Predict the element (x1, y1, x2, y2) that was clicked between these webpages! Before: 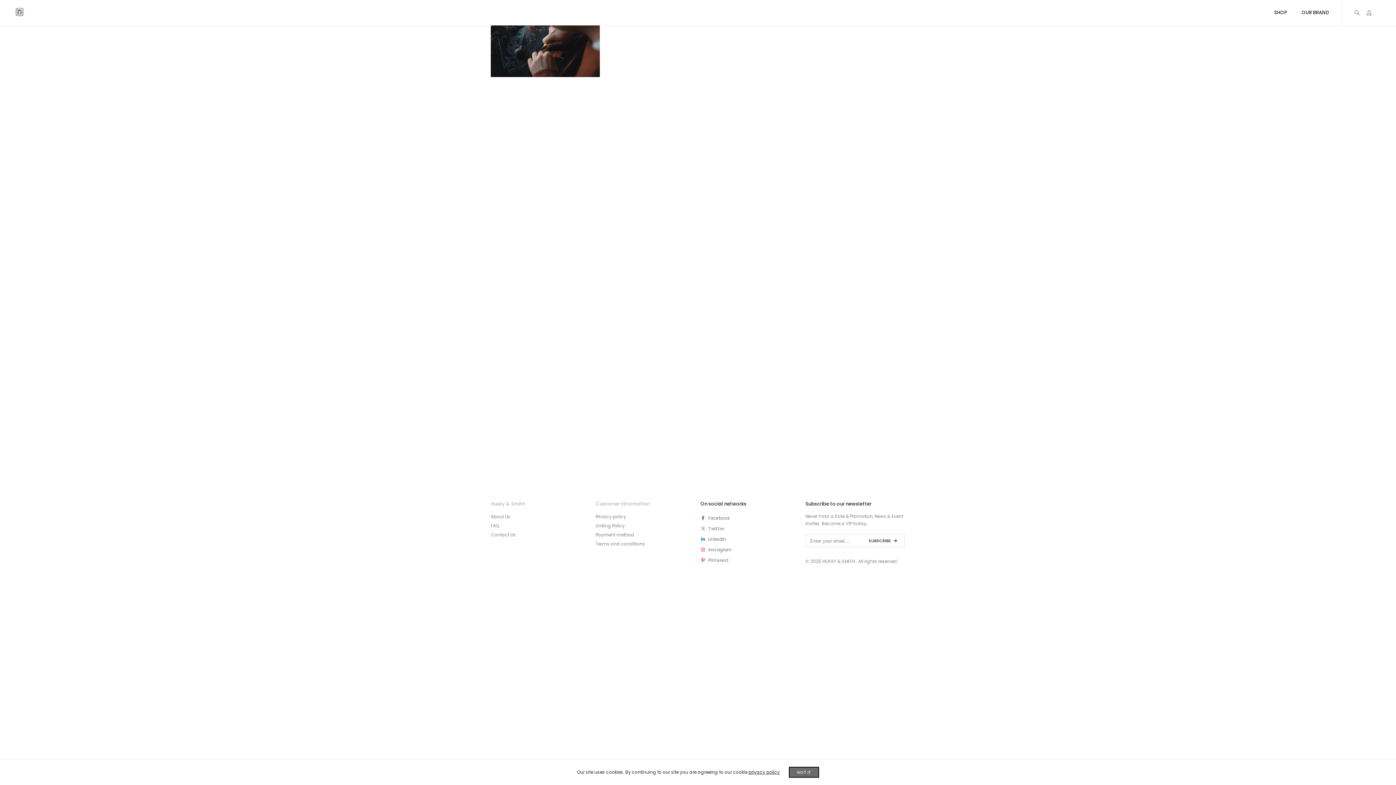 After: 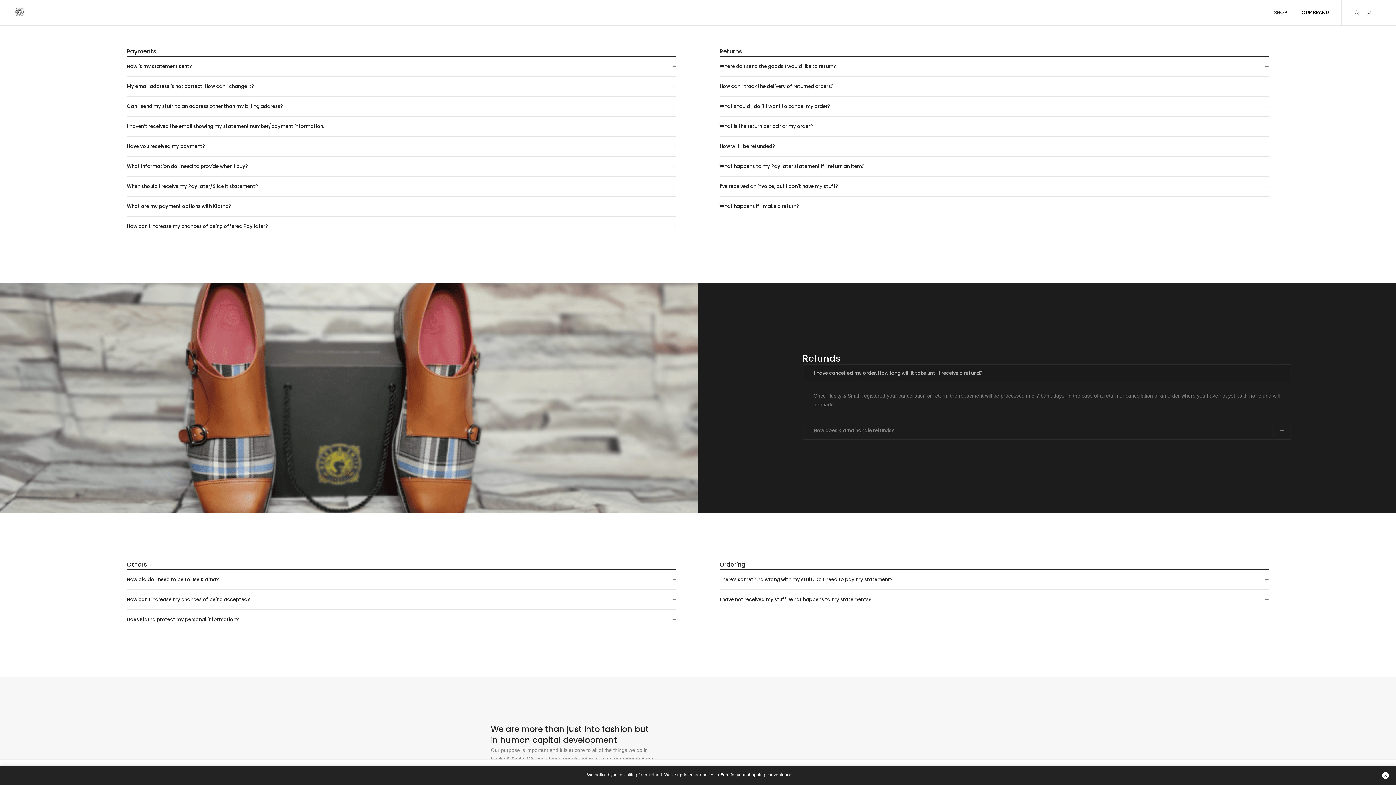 Action: bbox: (490, 522, 499, 529) label: FAQ